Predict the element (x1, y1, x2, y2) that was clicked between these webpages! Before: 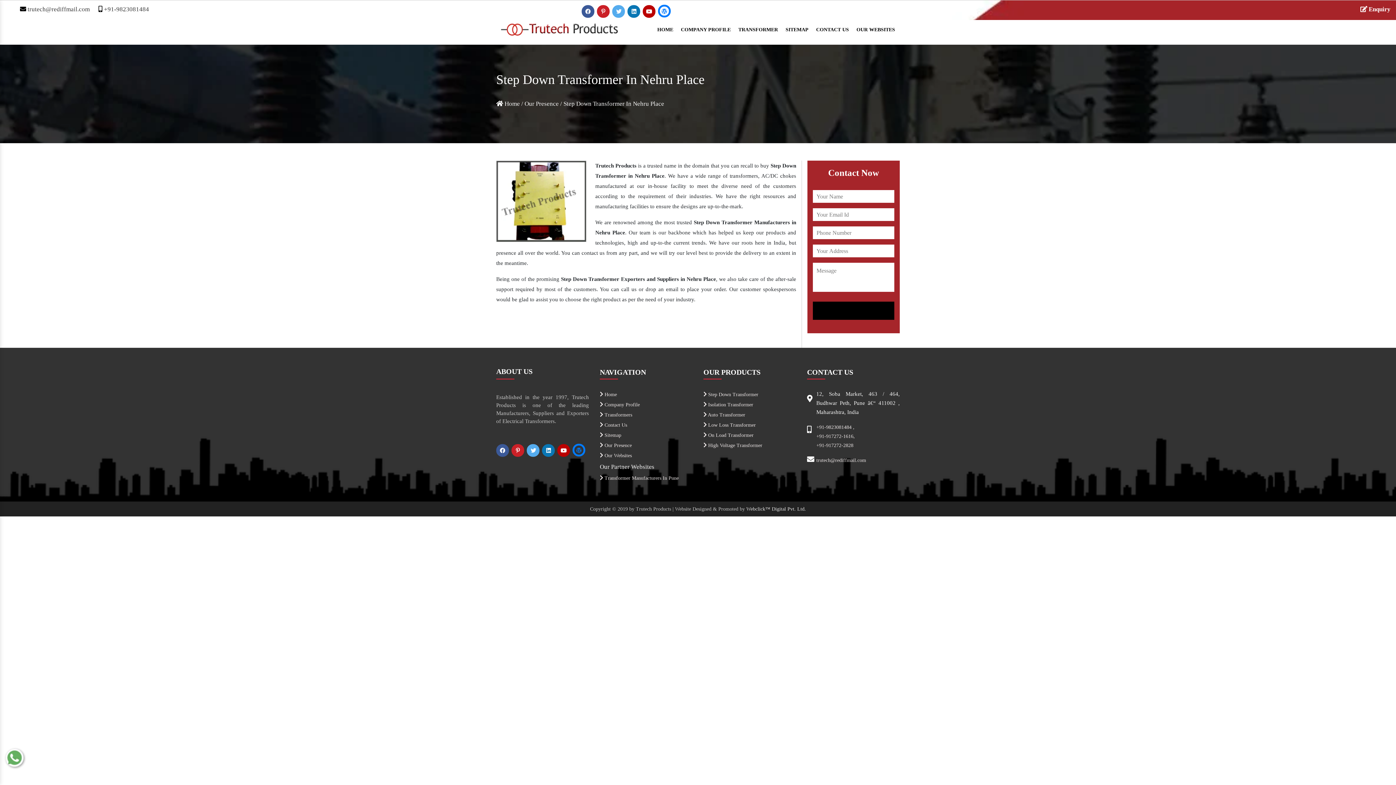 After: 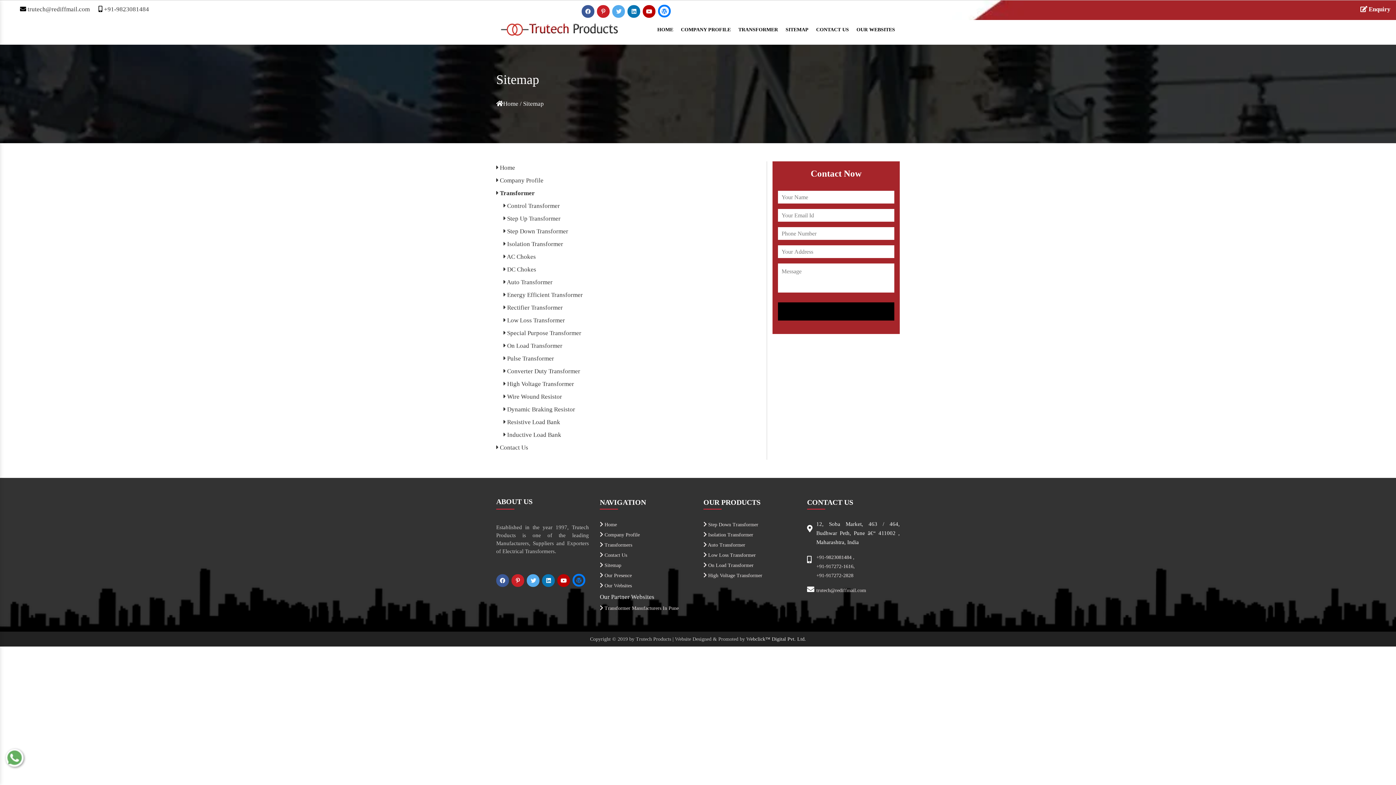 Action: label: SITEMAP bbox: (782, 20, 813, 38)